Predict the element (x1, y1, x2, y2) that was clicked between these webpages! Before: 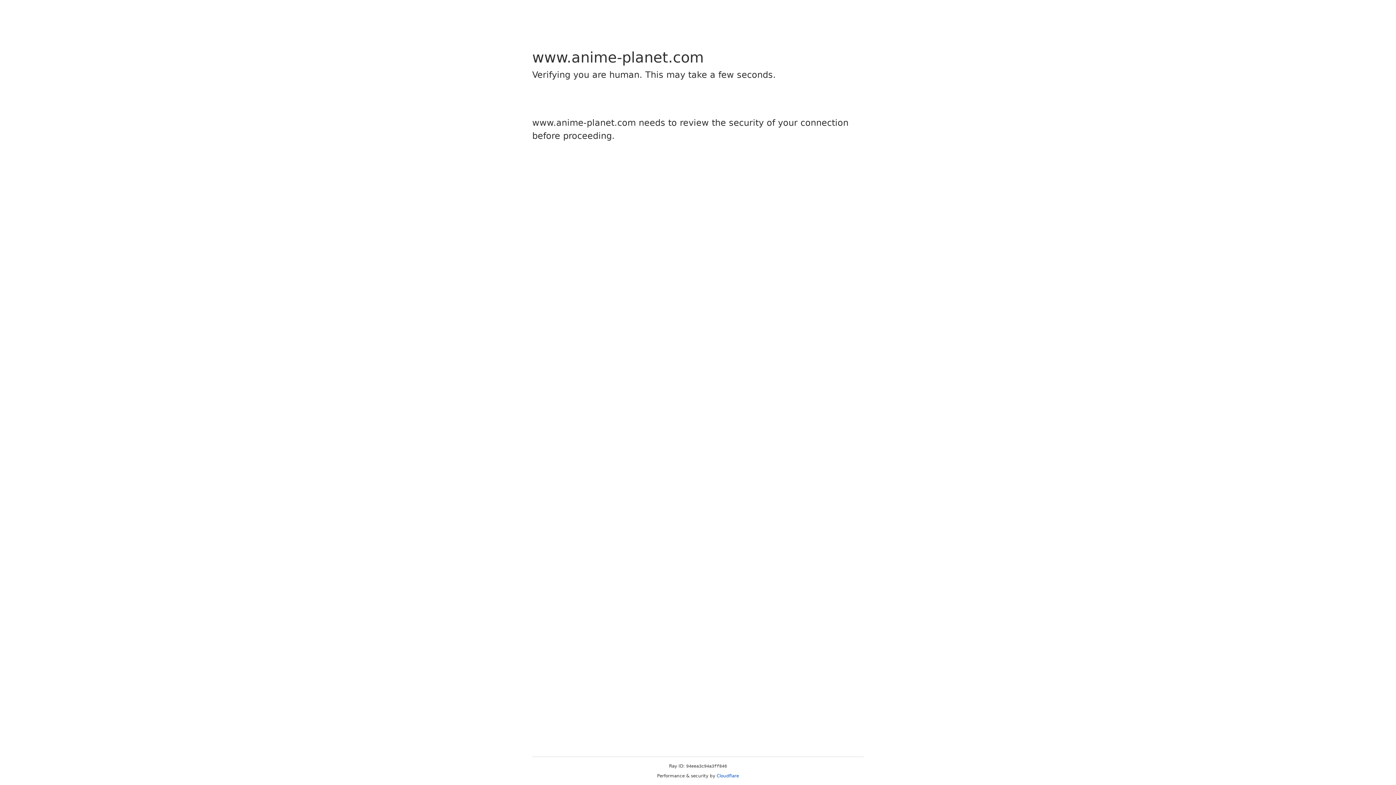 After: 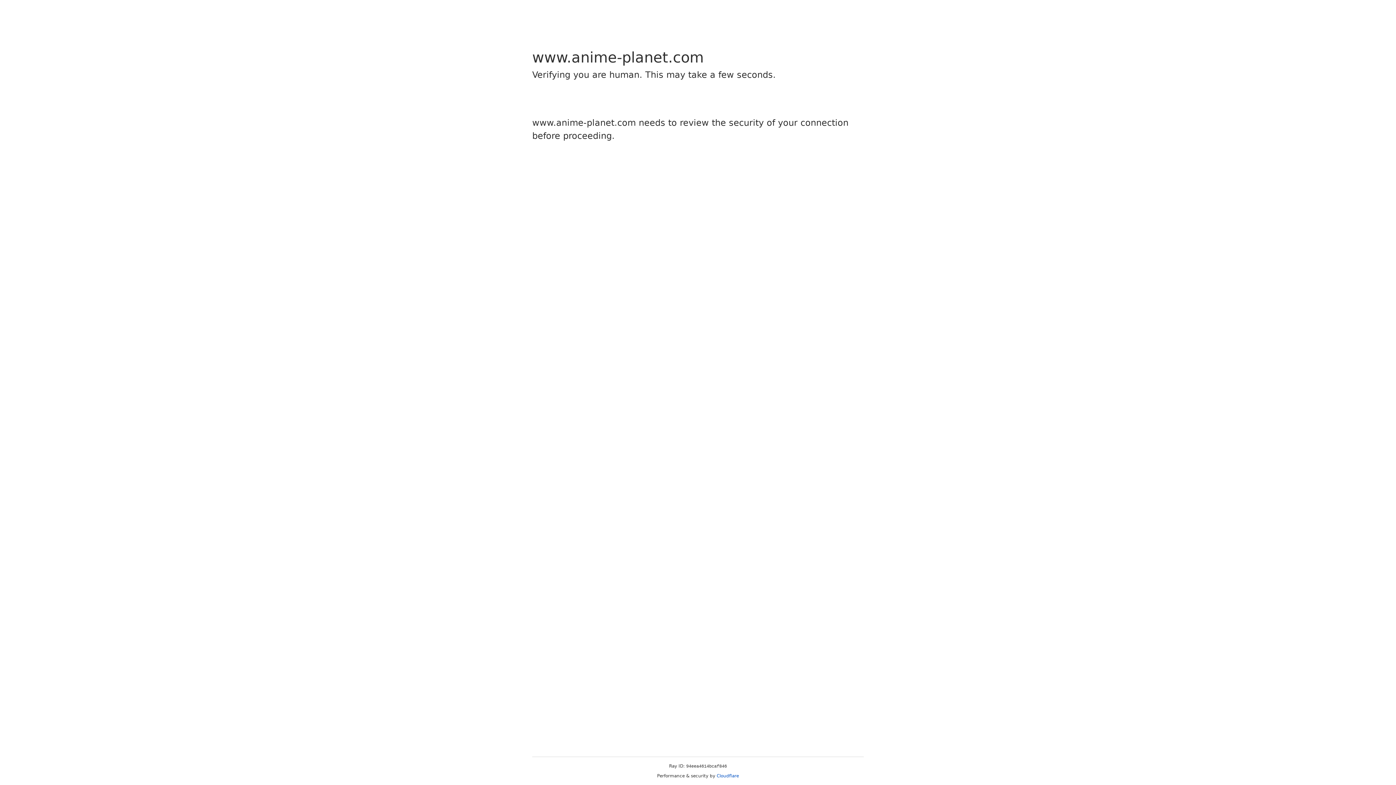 Action: bbox: (716, 773, 739, 778) label: Cloudflare